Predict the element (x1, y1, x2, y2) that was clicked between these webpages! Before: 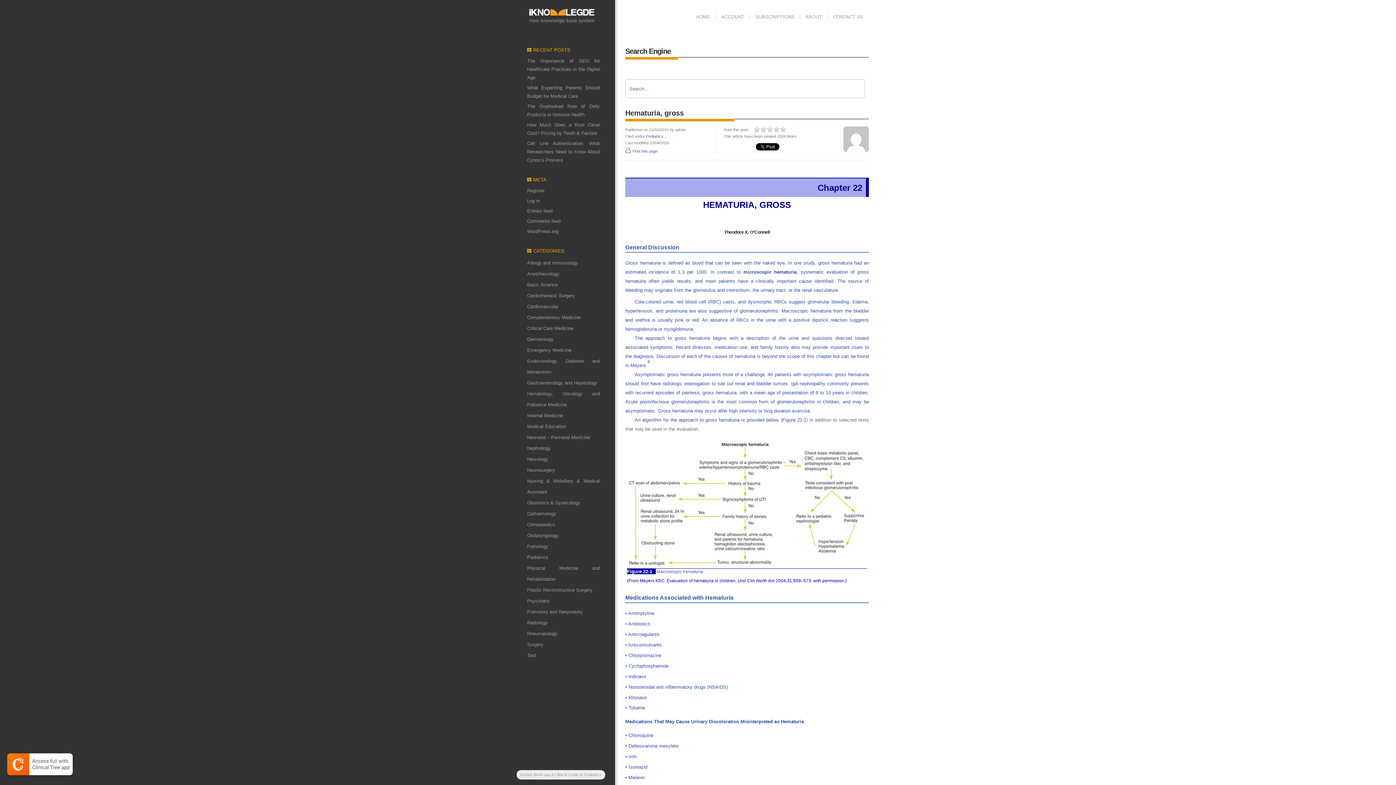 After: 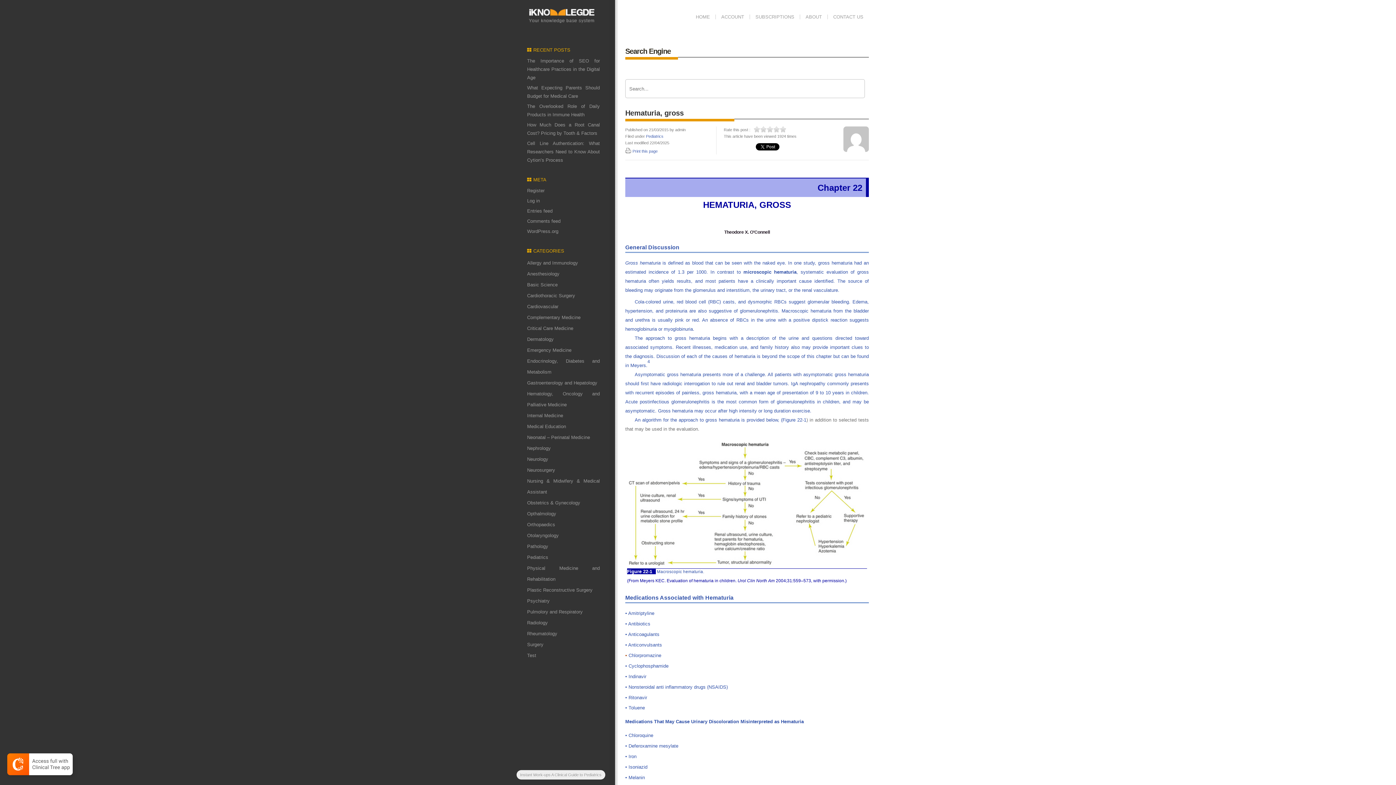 Action: bbox: (625, 653, 628, 658) label: • 